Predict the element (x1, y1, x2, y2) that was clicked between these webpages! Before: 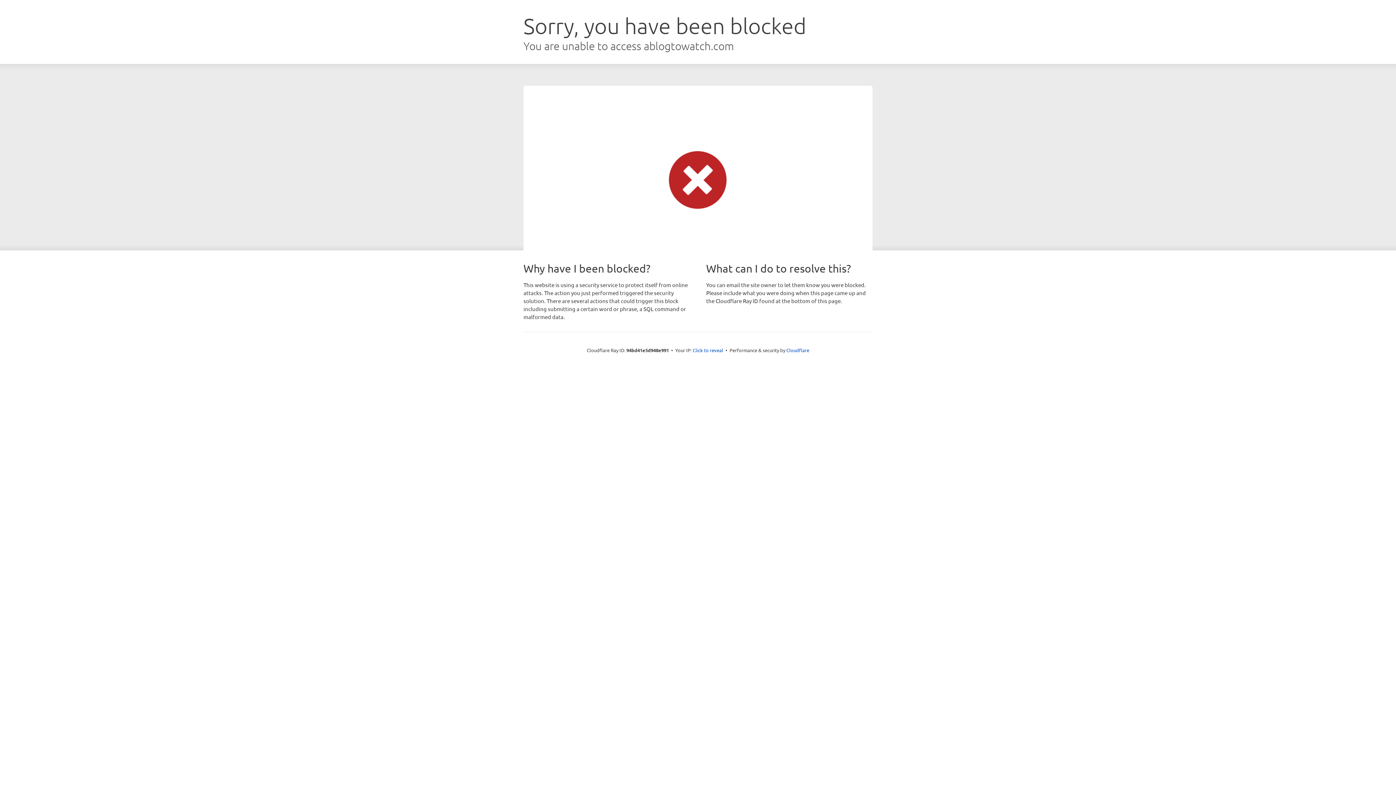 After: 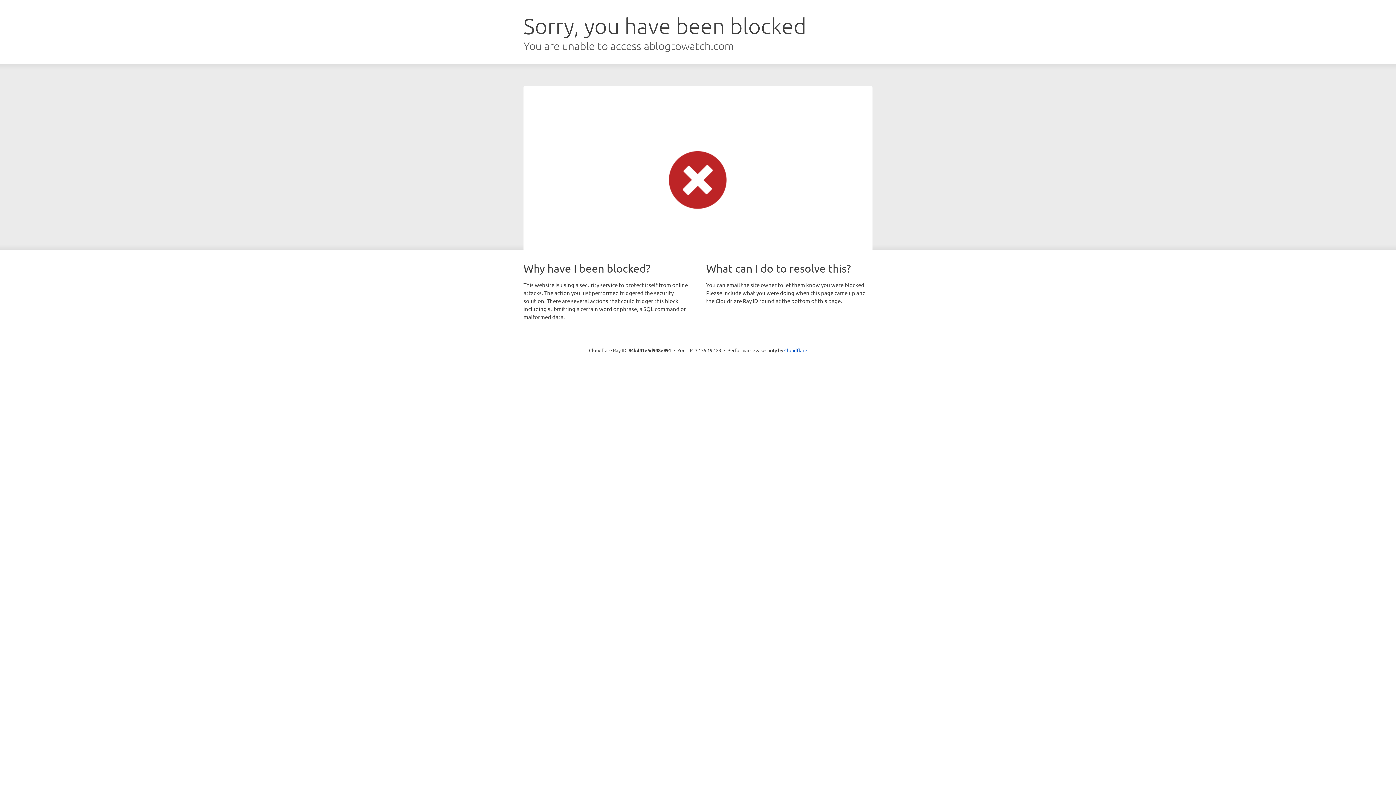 Action: bbox: (692, 346, 723, 353) label: Click to reveal